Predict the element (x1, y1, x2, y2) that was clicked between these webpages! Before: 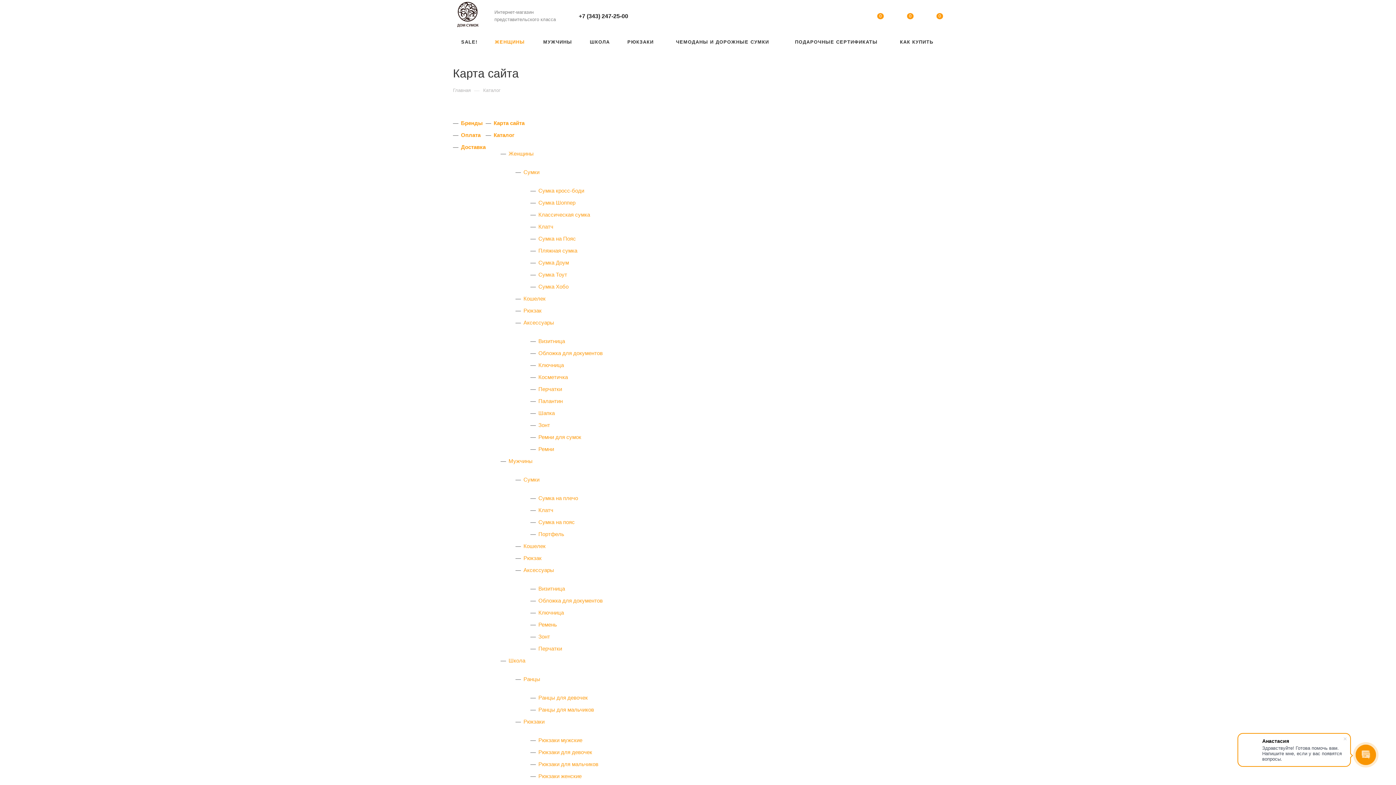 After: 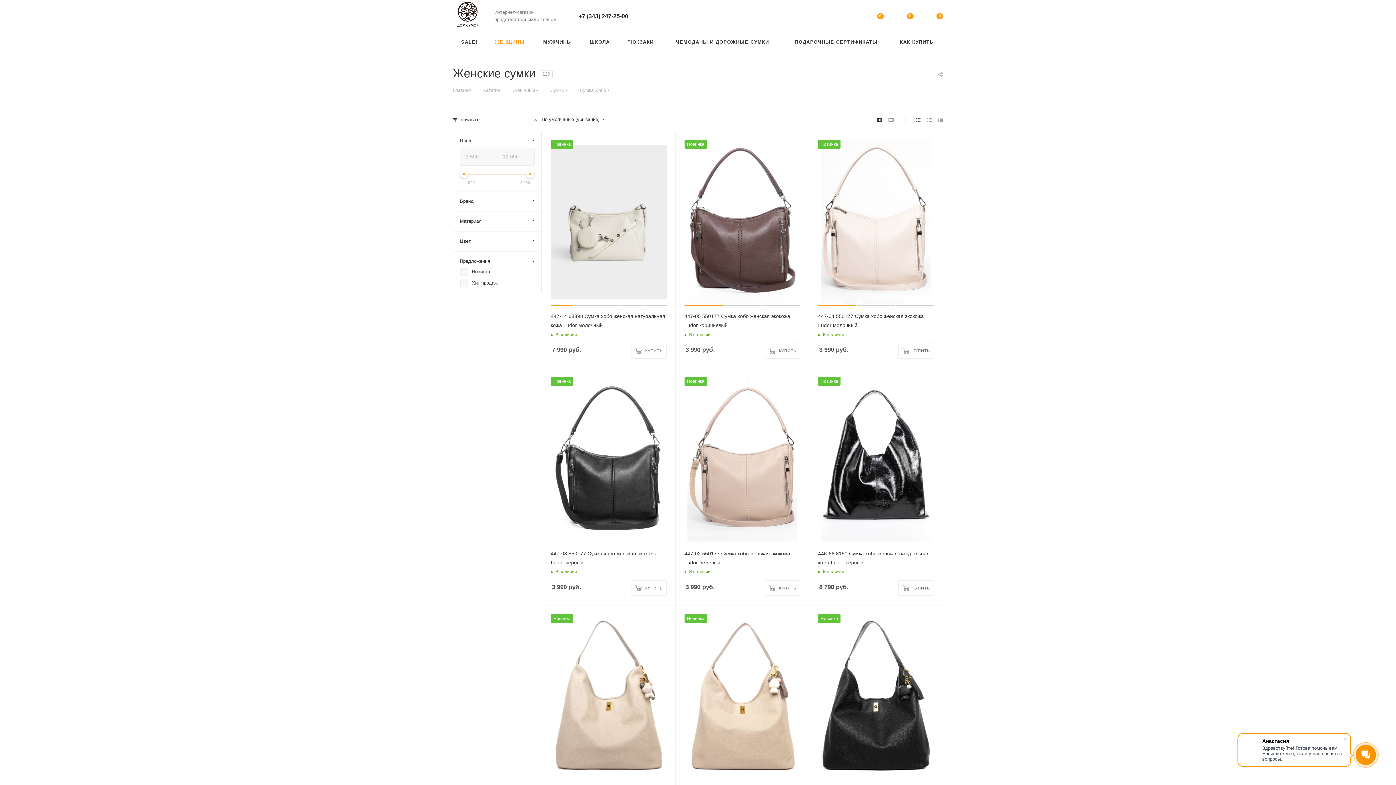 Action: label: Сумка Хобо bbox: (538, 283, 568, 289)